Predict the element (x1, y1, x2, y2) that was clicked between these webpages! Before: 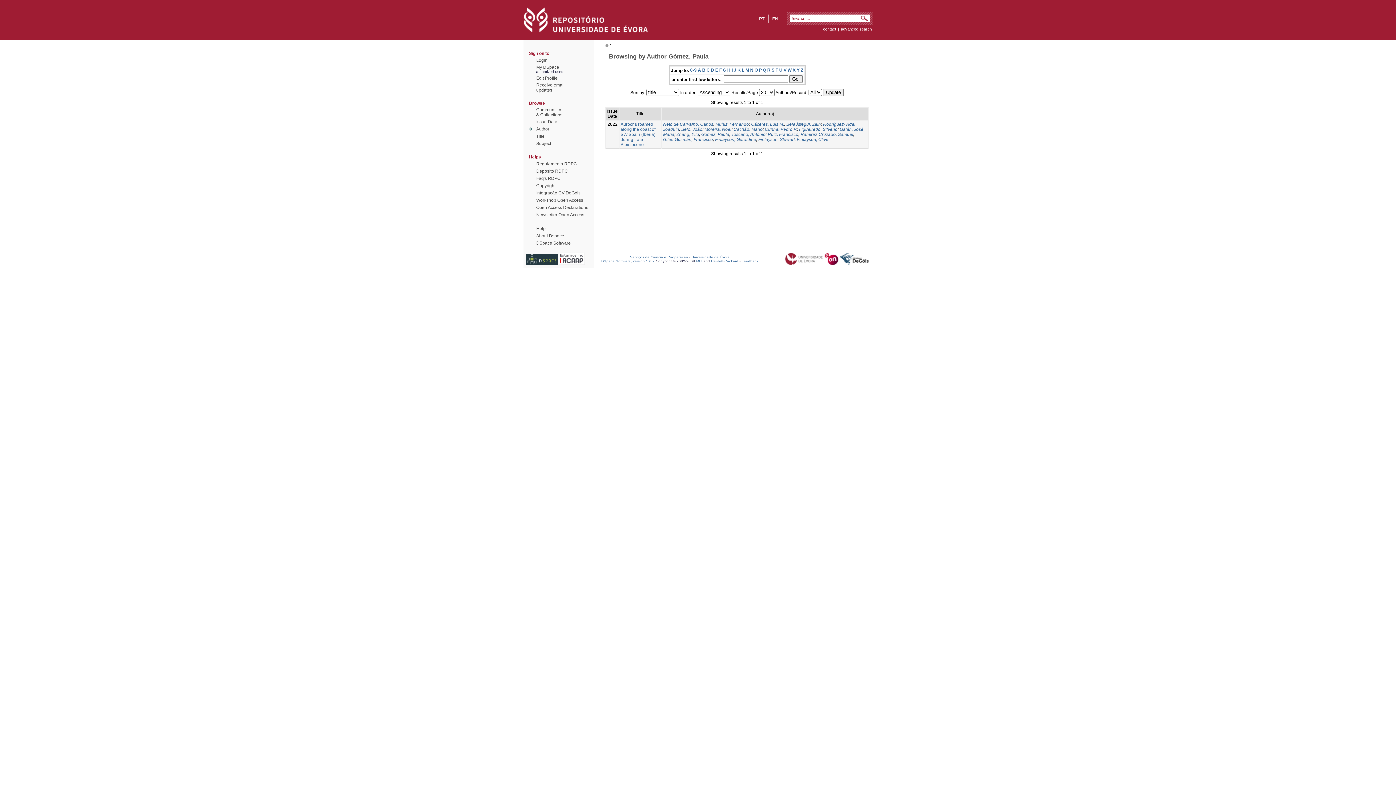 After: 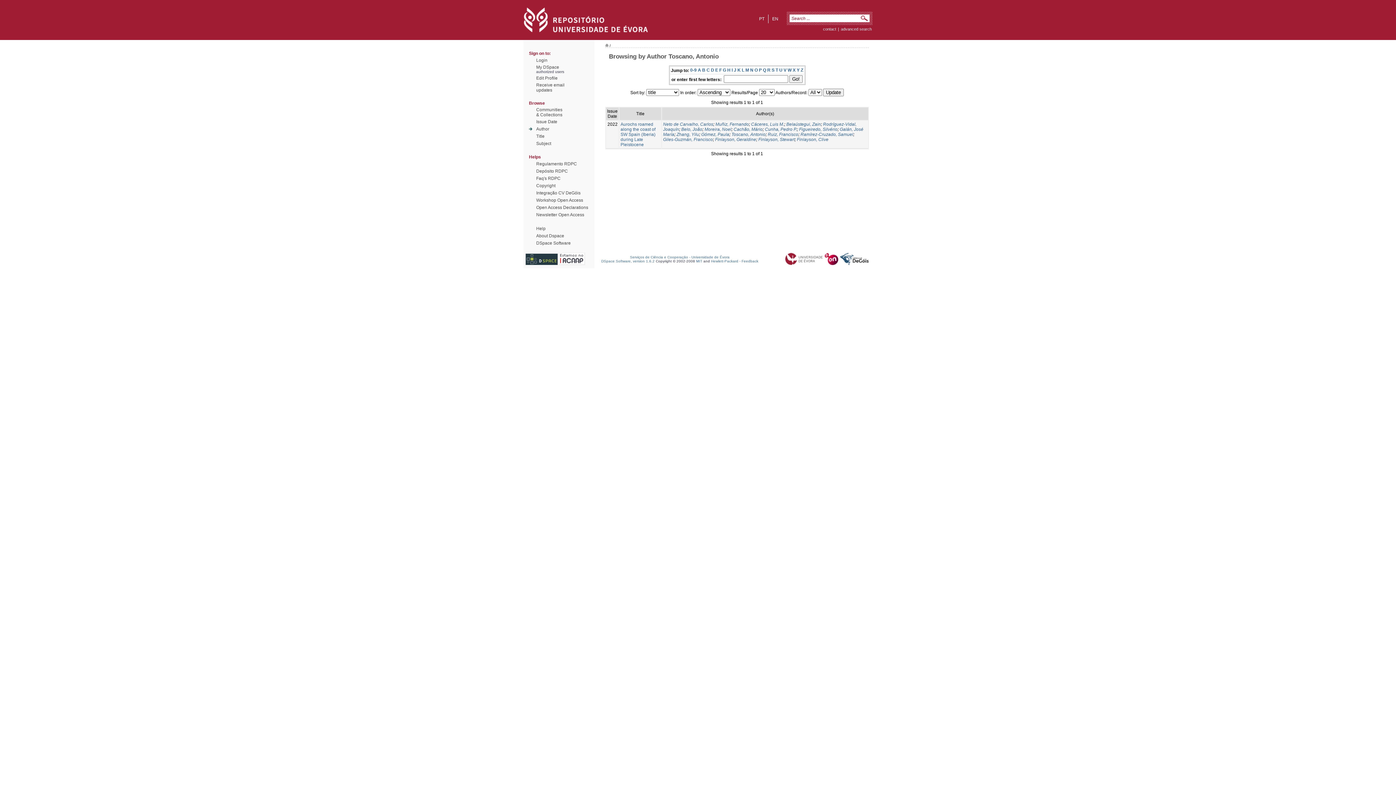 Action: label: Toscano, Antonio bbox: (731, 131, 765, 137)